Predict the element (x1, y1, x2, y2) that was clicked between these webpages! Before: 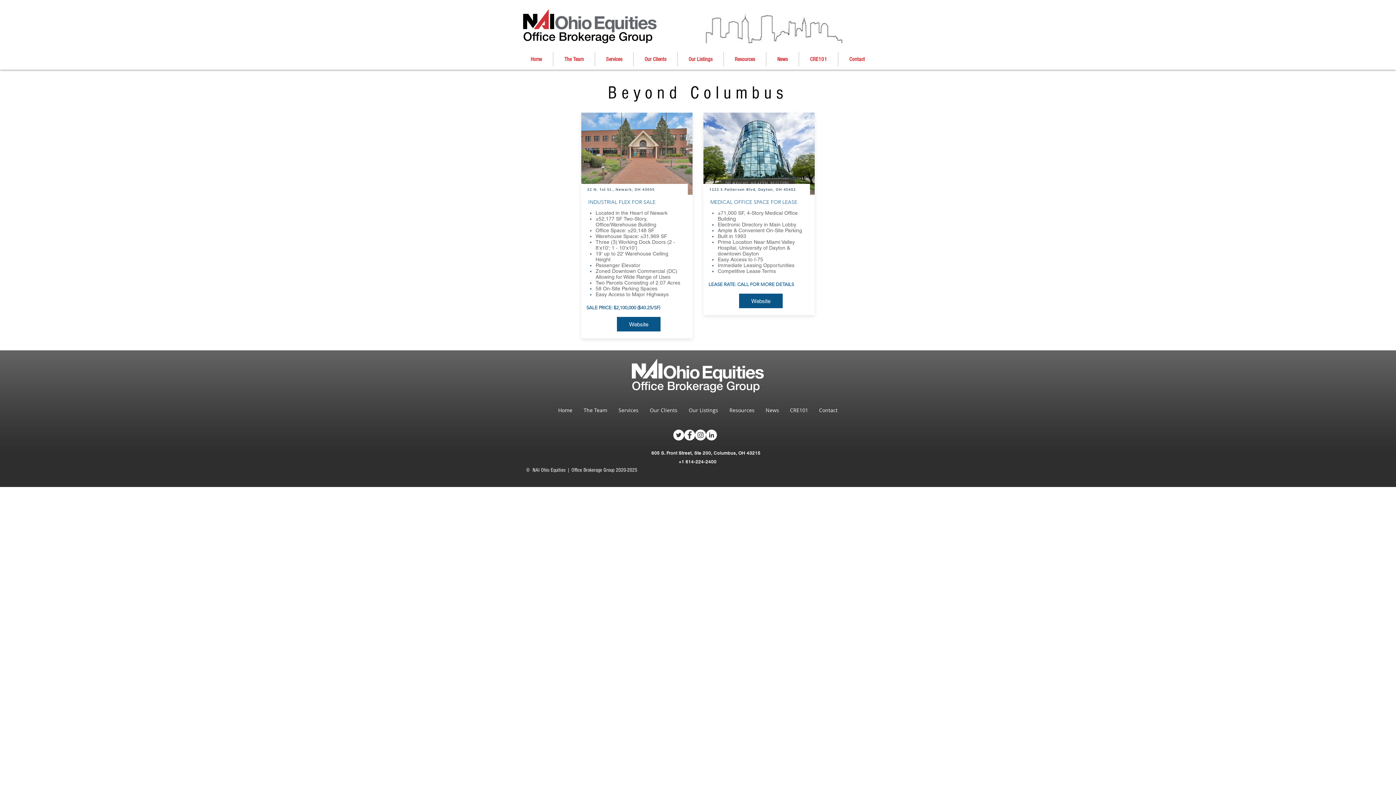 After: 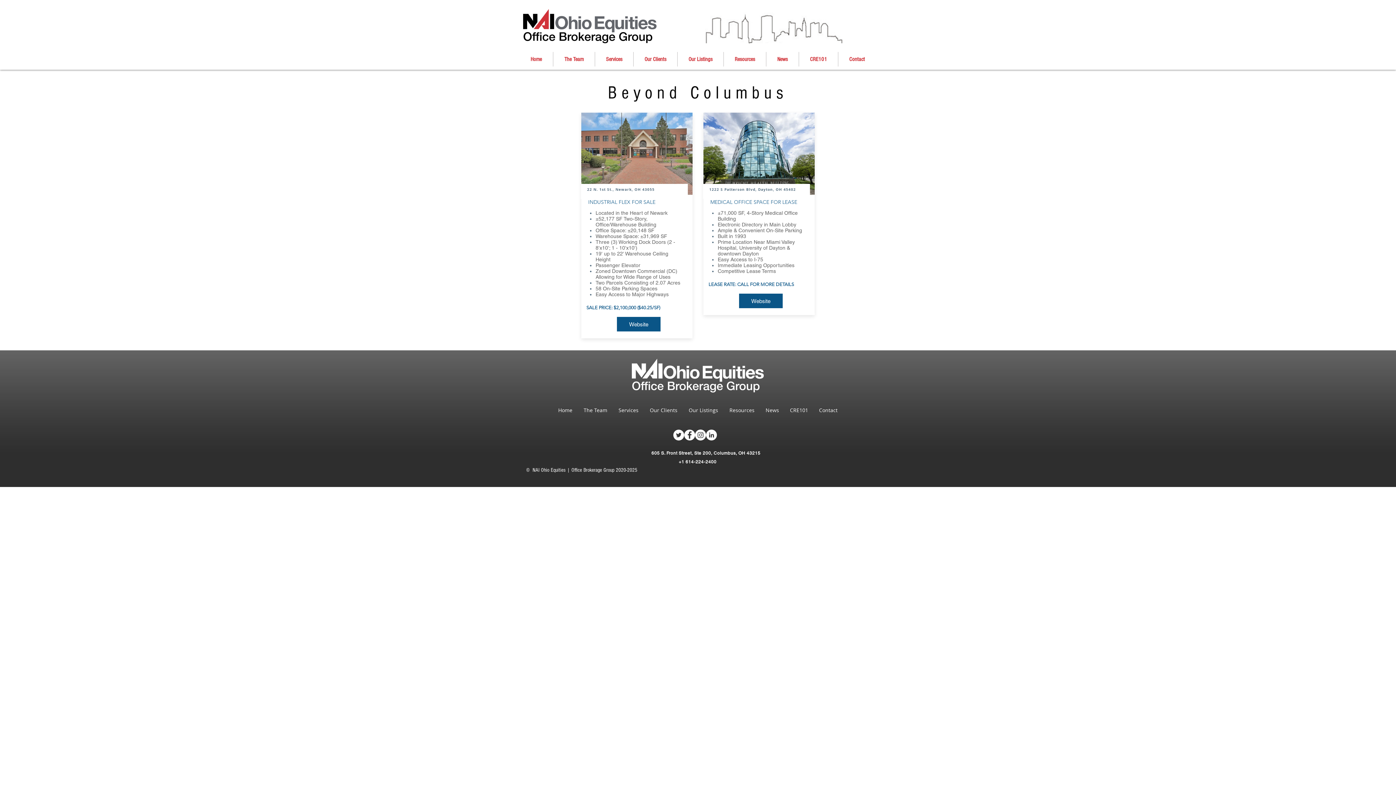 Action: label: Instagram - White Circle bbox: (695, 429, 706, 440)